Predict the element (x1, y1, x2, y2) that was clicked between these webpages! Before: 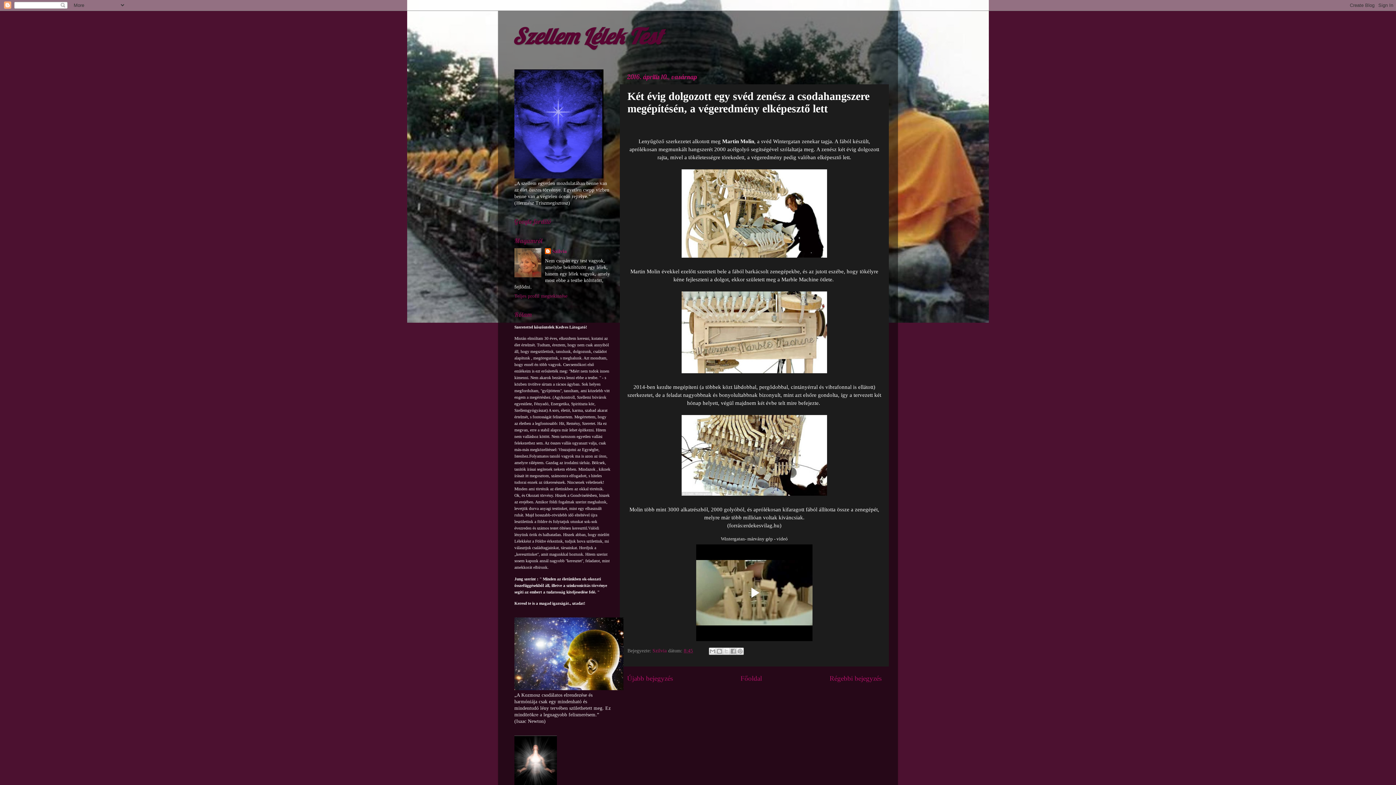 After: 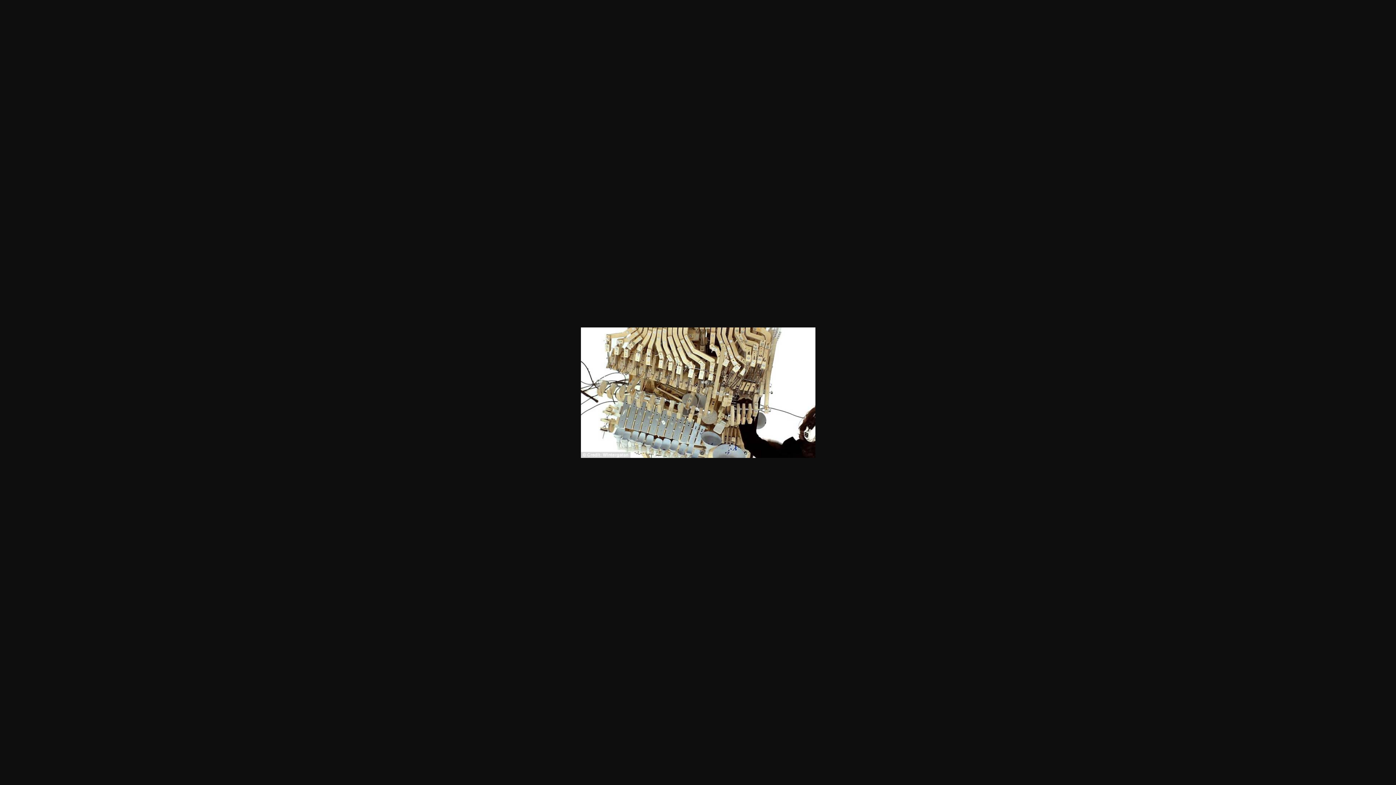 Action: bbox: (681, 491, 827, 497)